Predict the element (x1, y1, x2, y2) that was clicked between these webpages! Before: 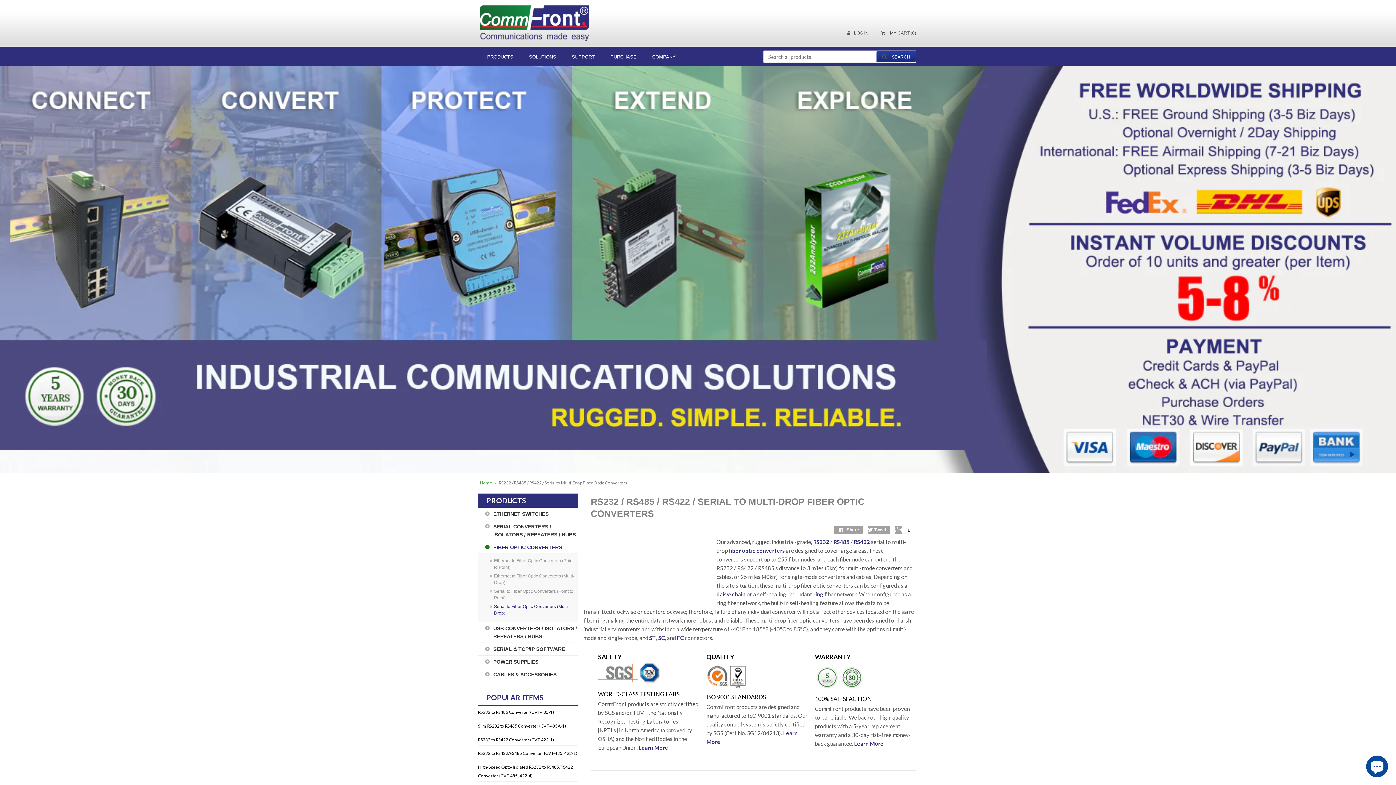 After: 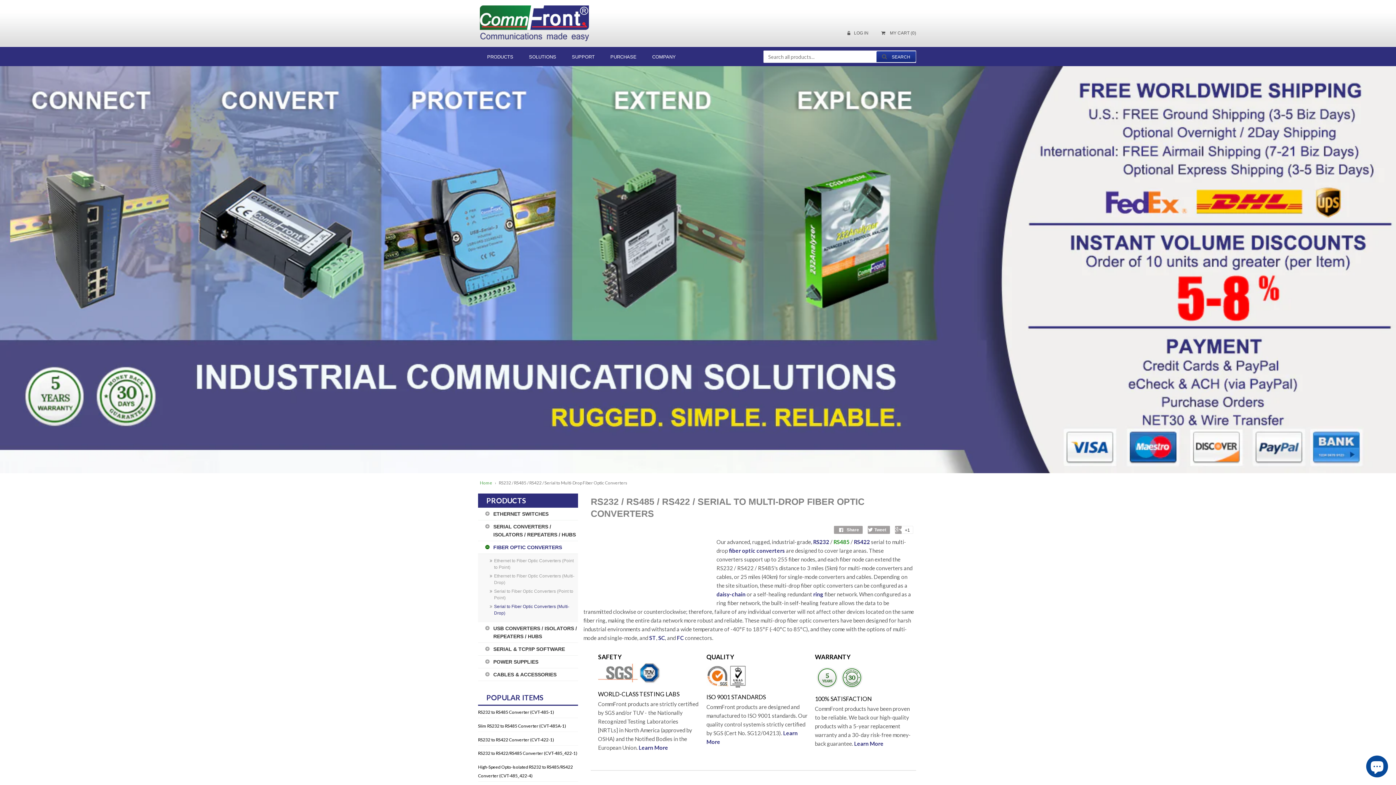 Action: bbox: (833, 538, 849, 545) label: RS485